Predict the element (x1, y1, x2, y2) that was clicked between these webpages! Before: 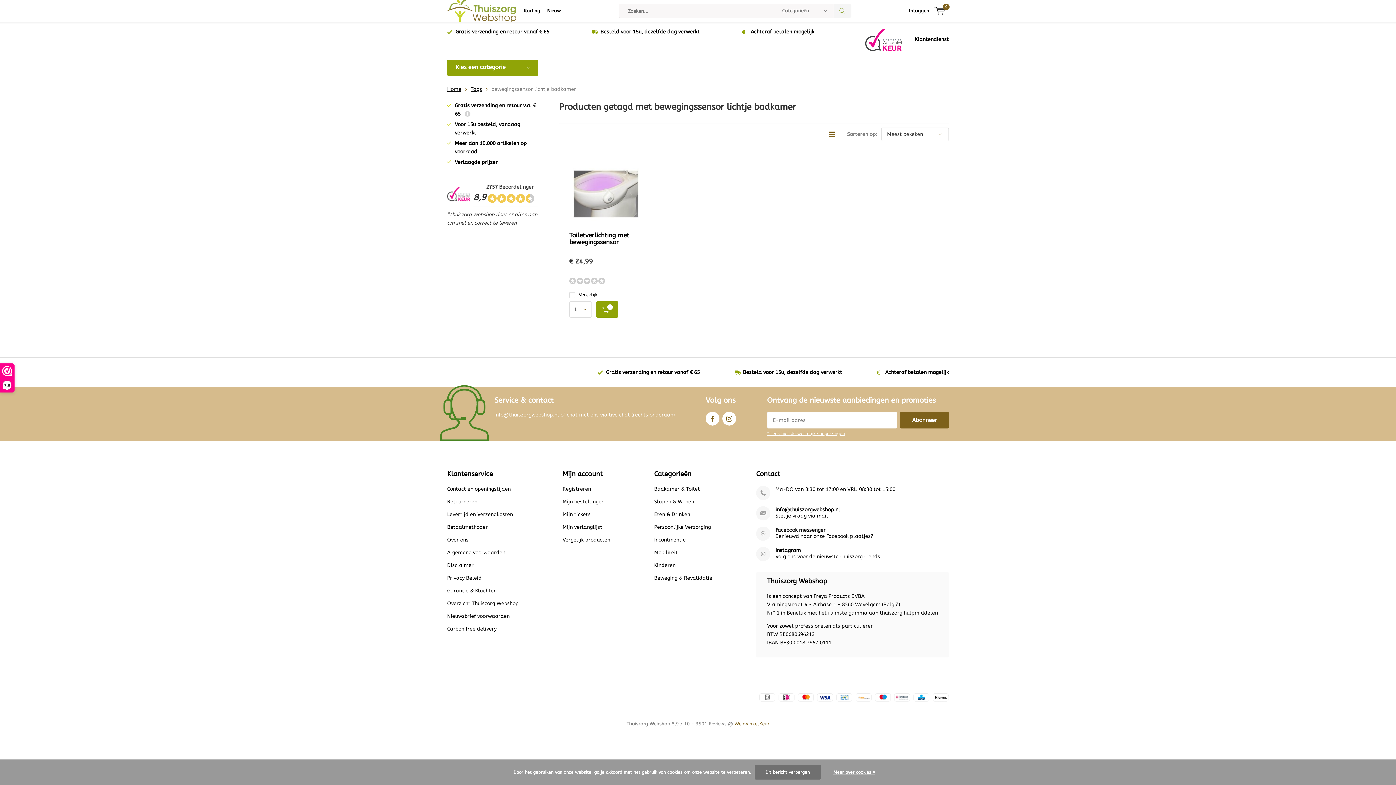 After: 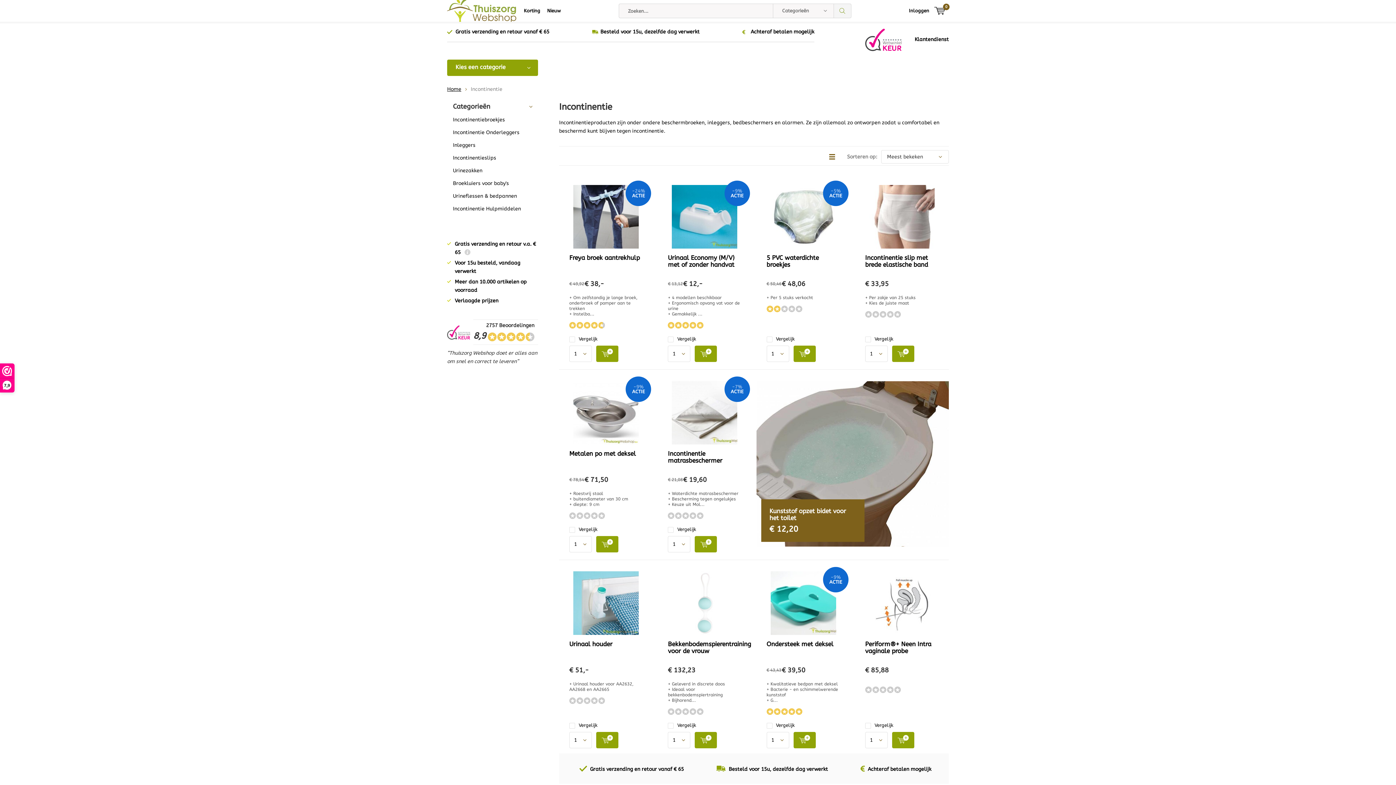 Action: label: Incontinentie bbox: (654, 537, 685, 543)